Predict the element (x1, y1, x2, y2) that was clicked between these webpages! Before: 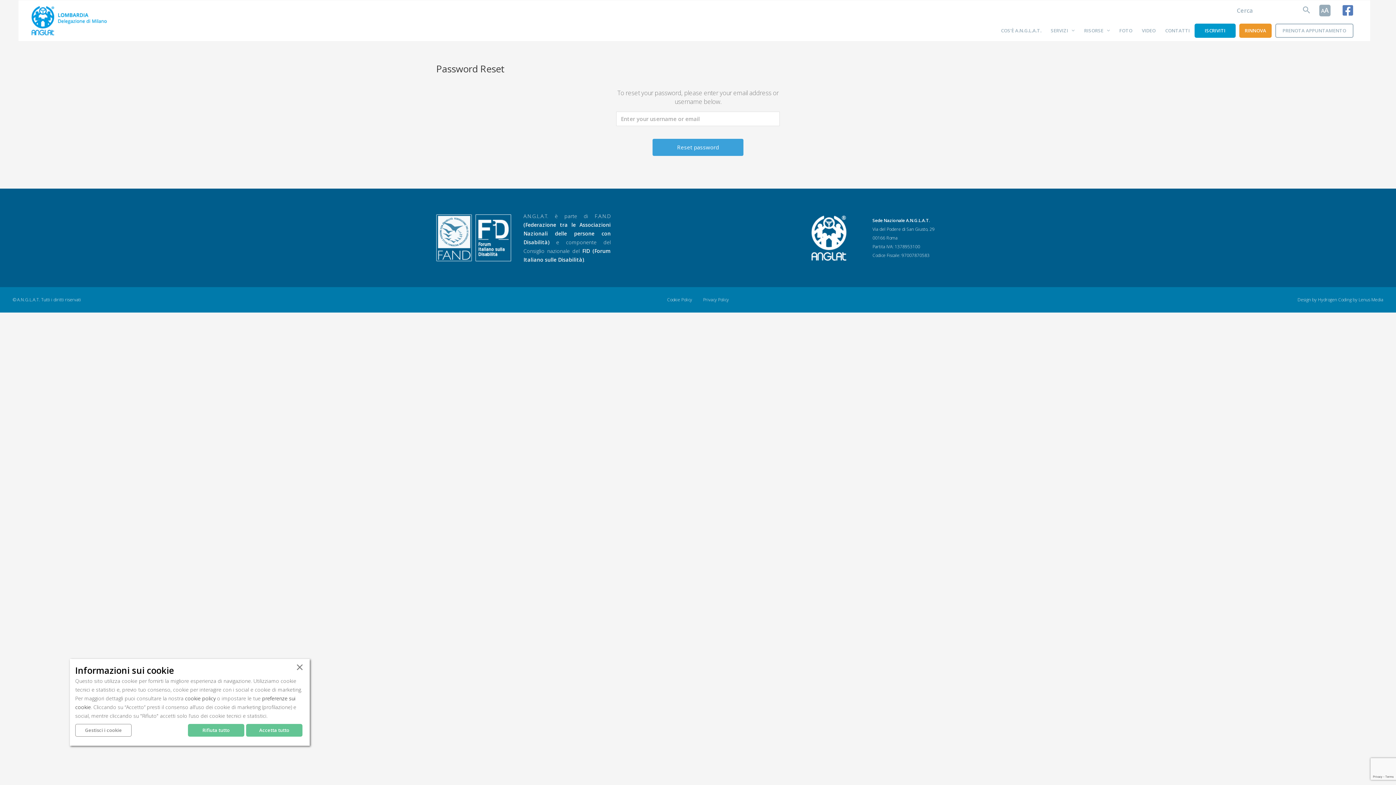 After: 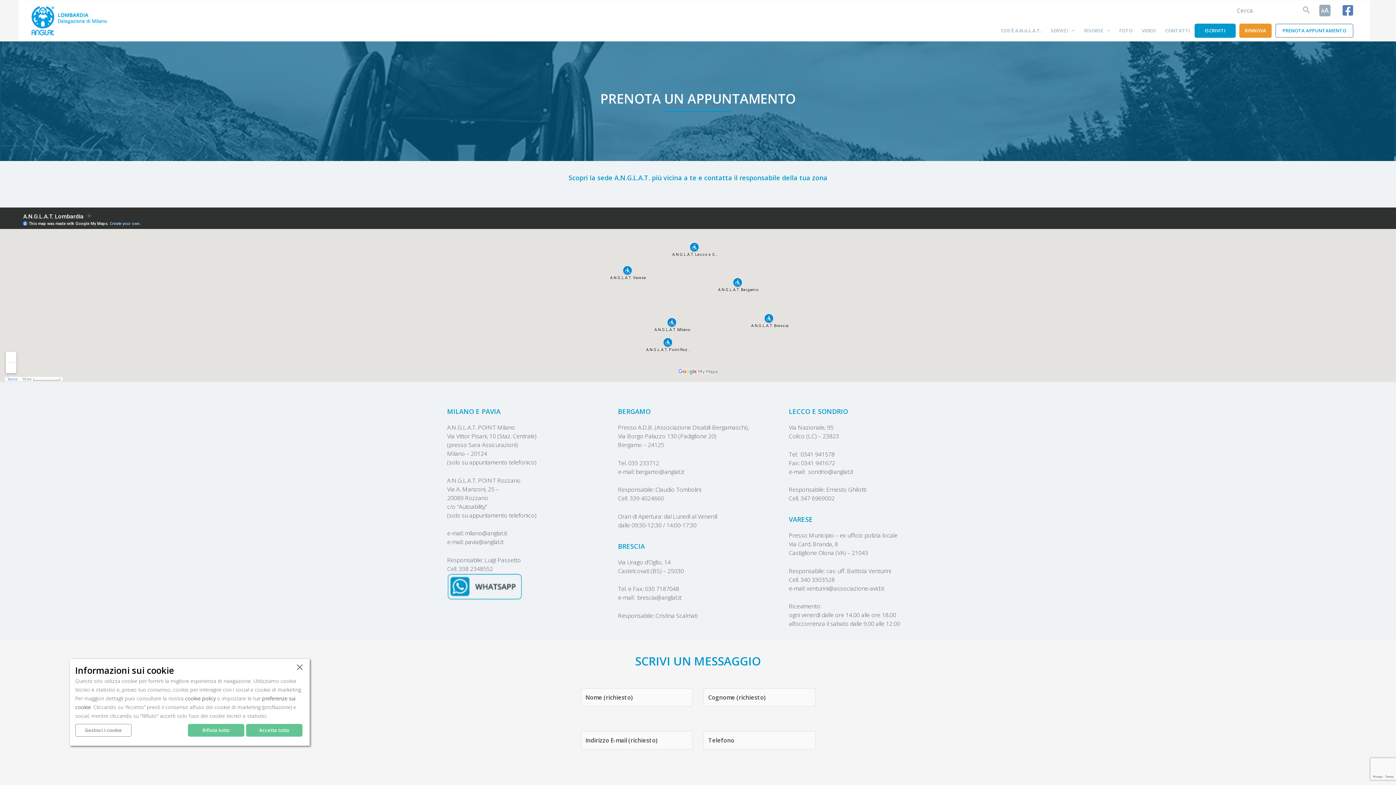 Action: bbox: (1278, 29, 1351, 31) label: PRENOTA APPUNTAMENTO